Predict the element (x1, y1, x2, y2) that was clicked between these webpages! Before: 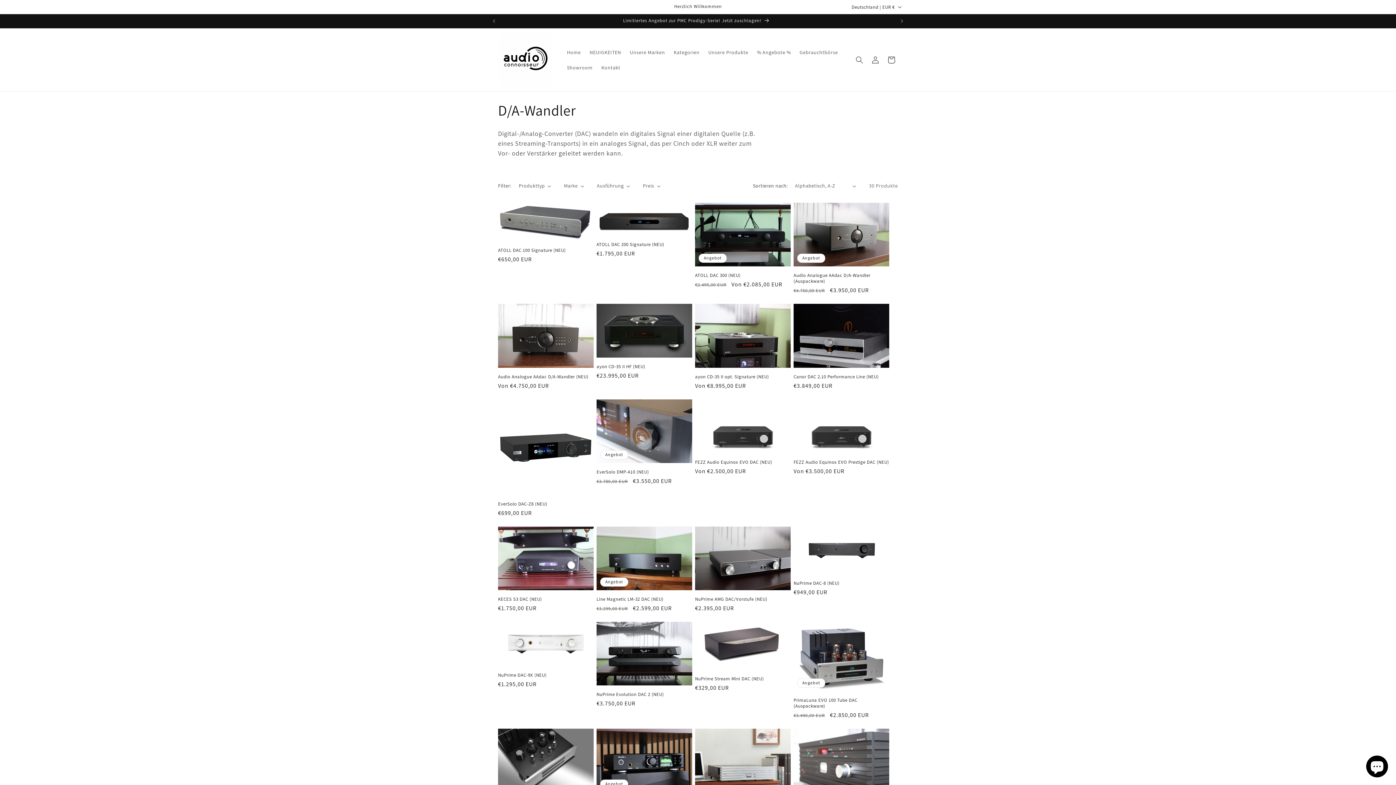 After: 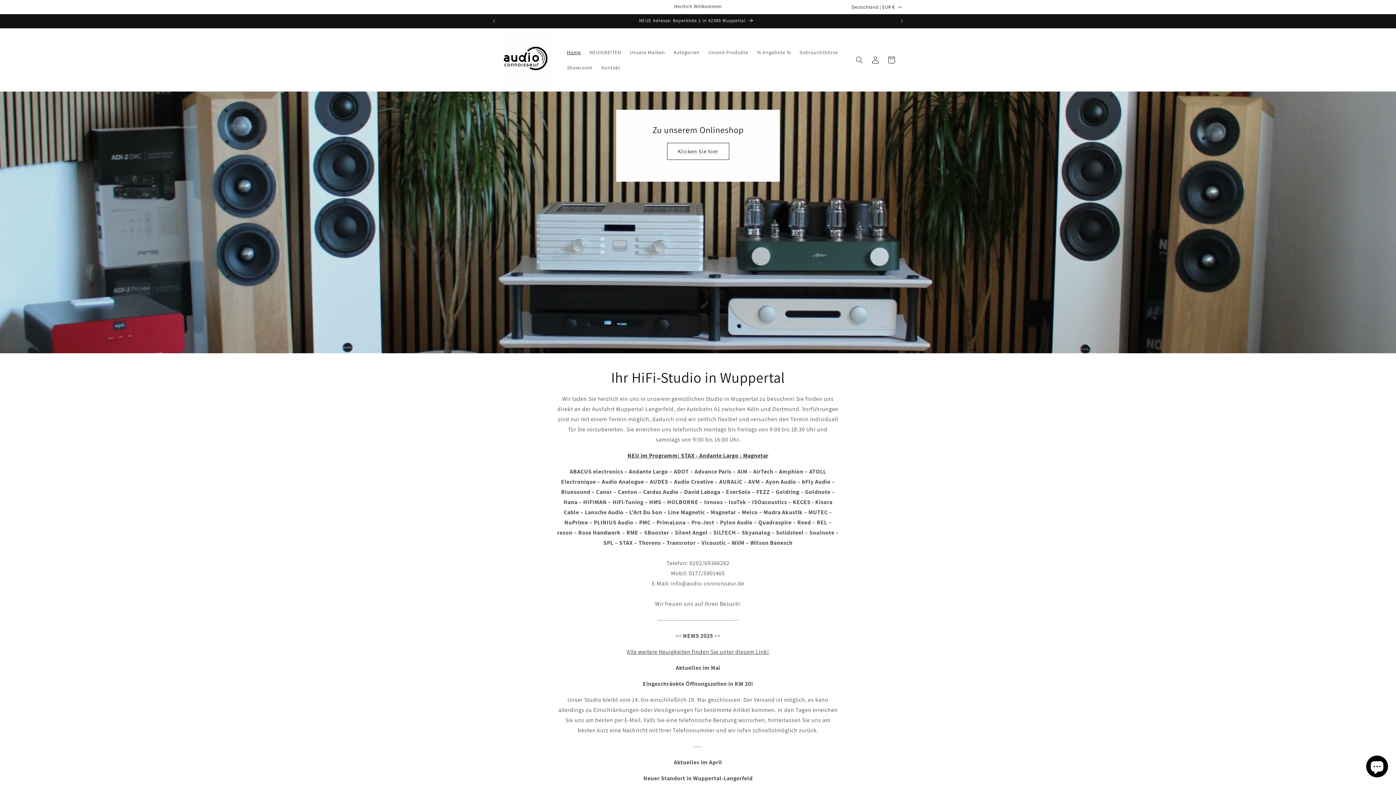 Action: bbox: (562, 44, 585, 59) label: Home